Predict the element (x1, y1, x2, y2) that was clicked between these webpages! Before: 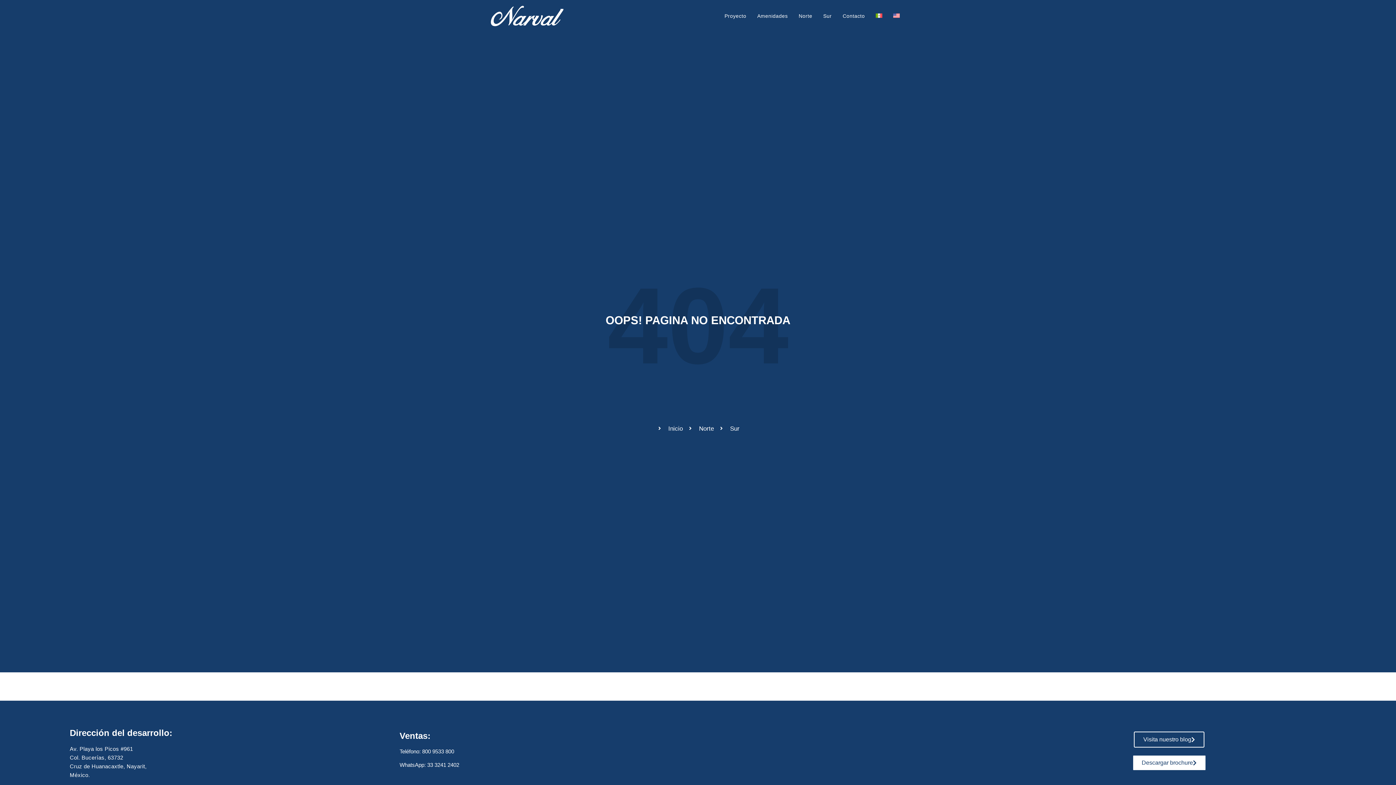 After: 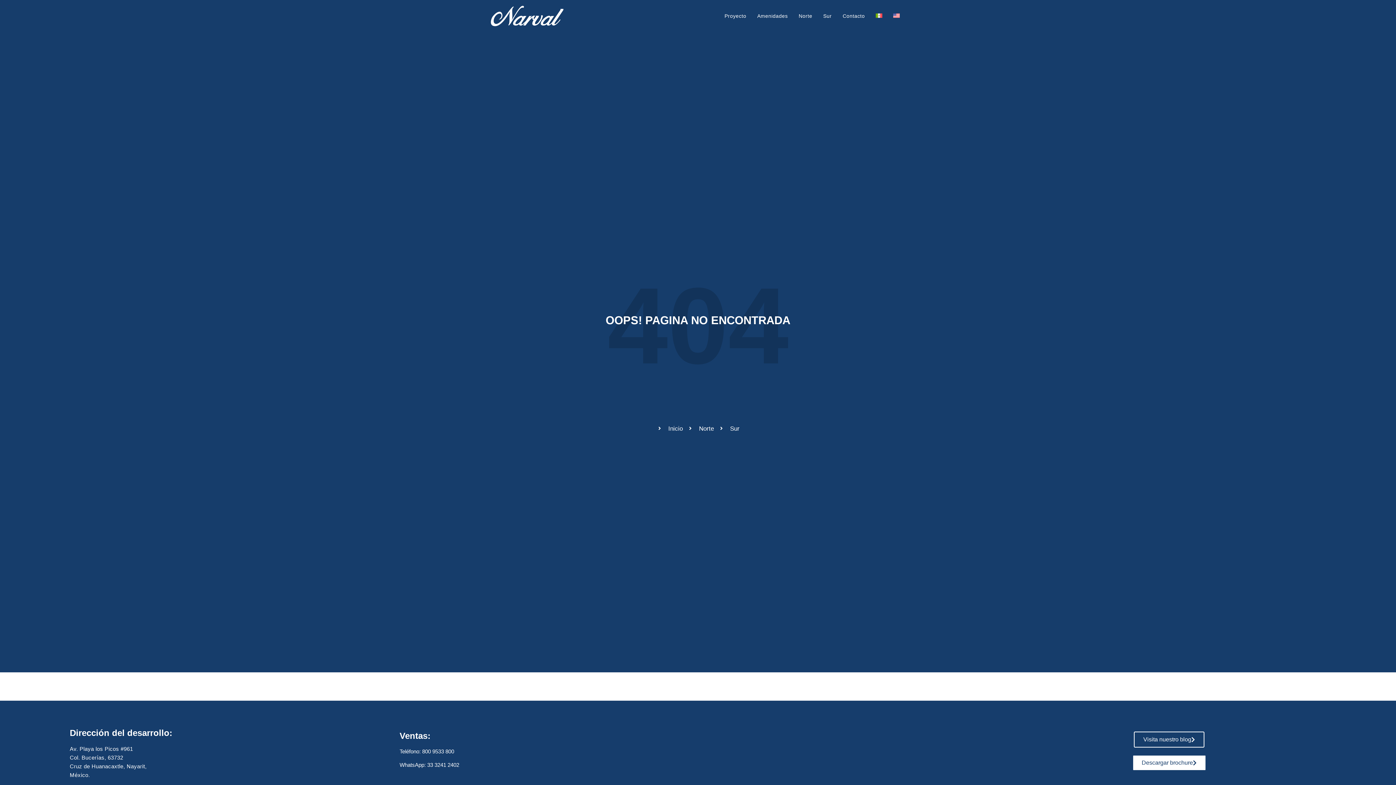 Action: label: Contacto bbox: (837, 9, 870, 22)